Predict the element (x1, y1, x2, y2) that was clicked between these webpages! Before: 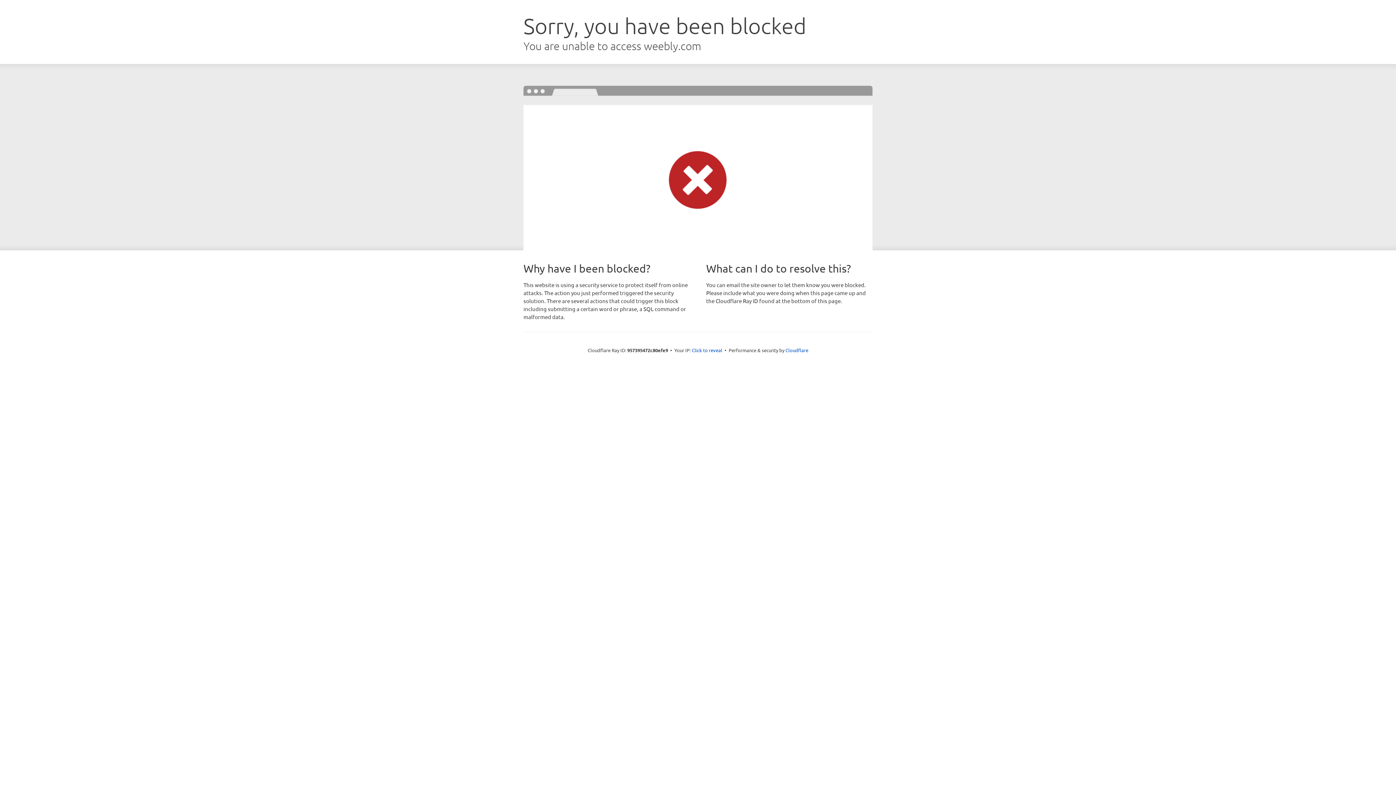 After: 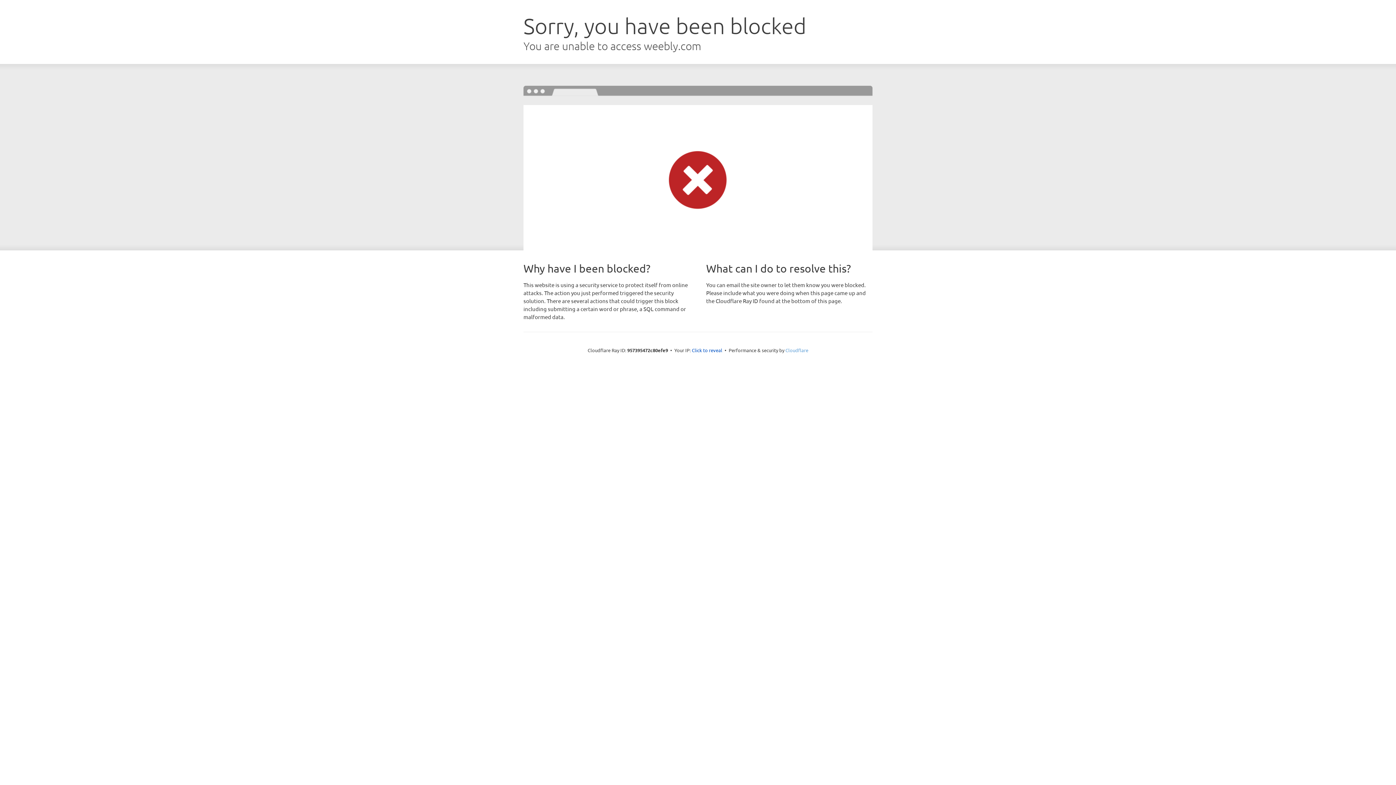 Action: bbox: (785, 347, 808, 353) label: Cloudflare